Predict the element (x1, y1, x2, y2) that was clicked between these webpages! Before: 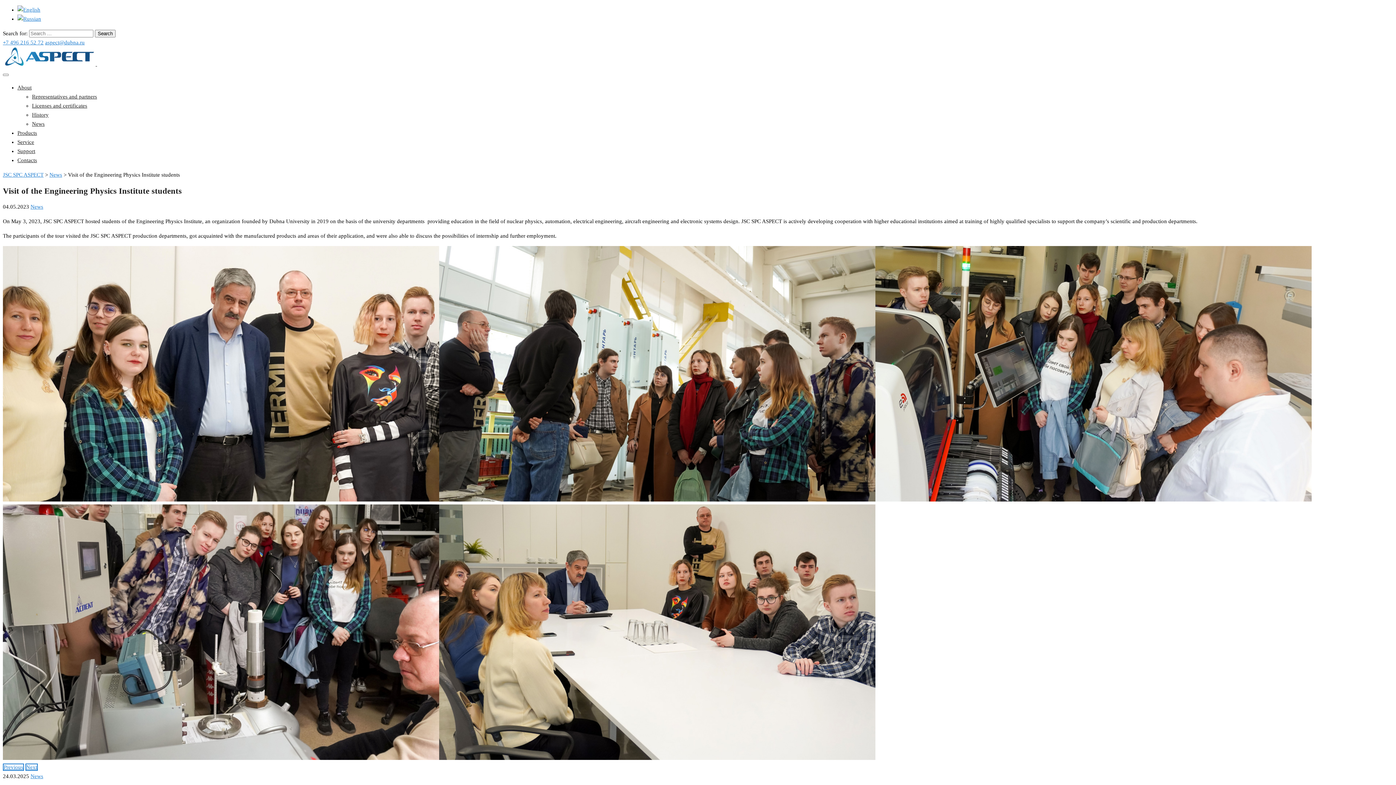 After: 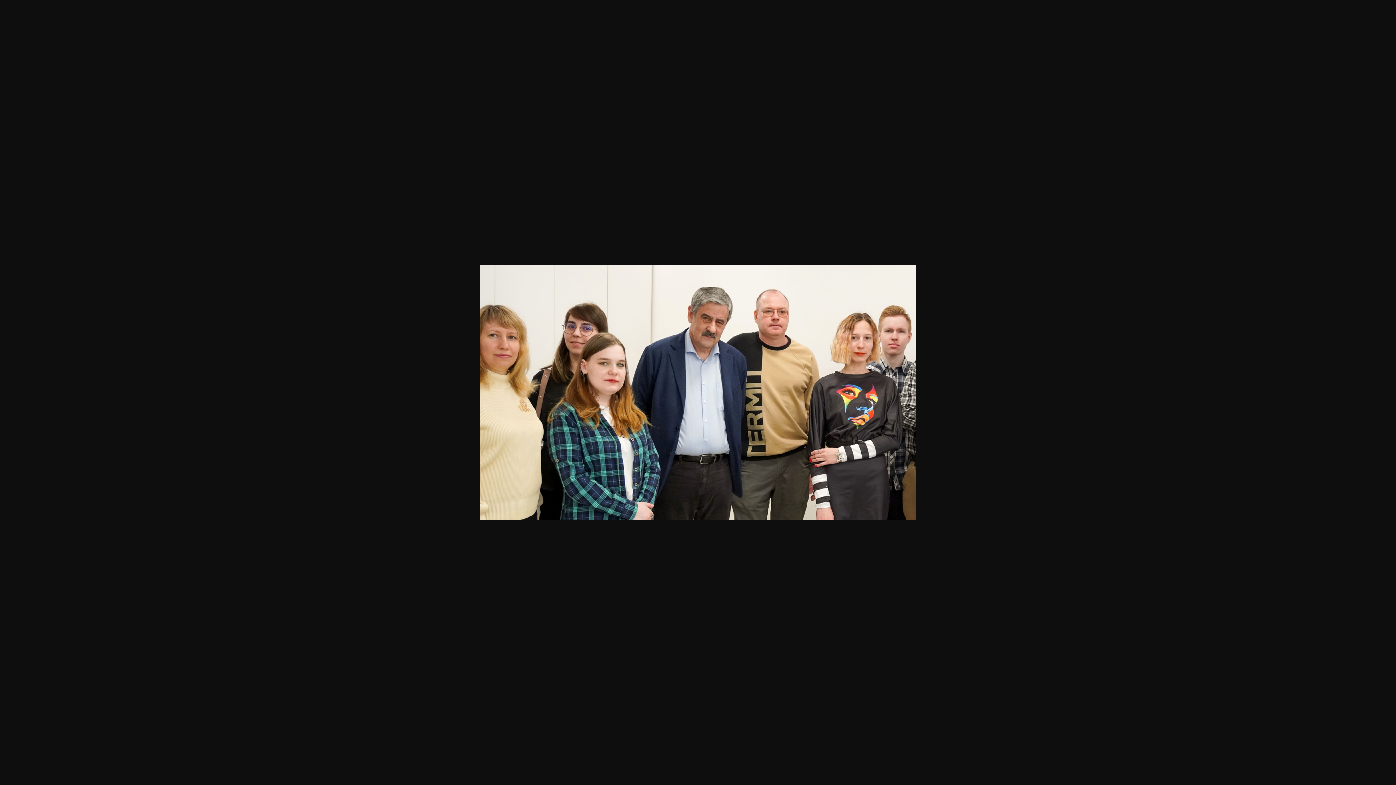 Action: bbox: (2, 496, 439, 502)